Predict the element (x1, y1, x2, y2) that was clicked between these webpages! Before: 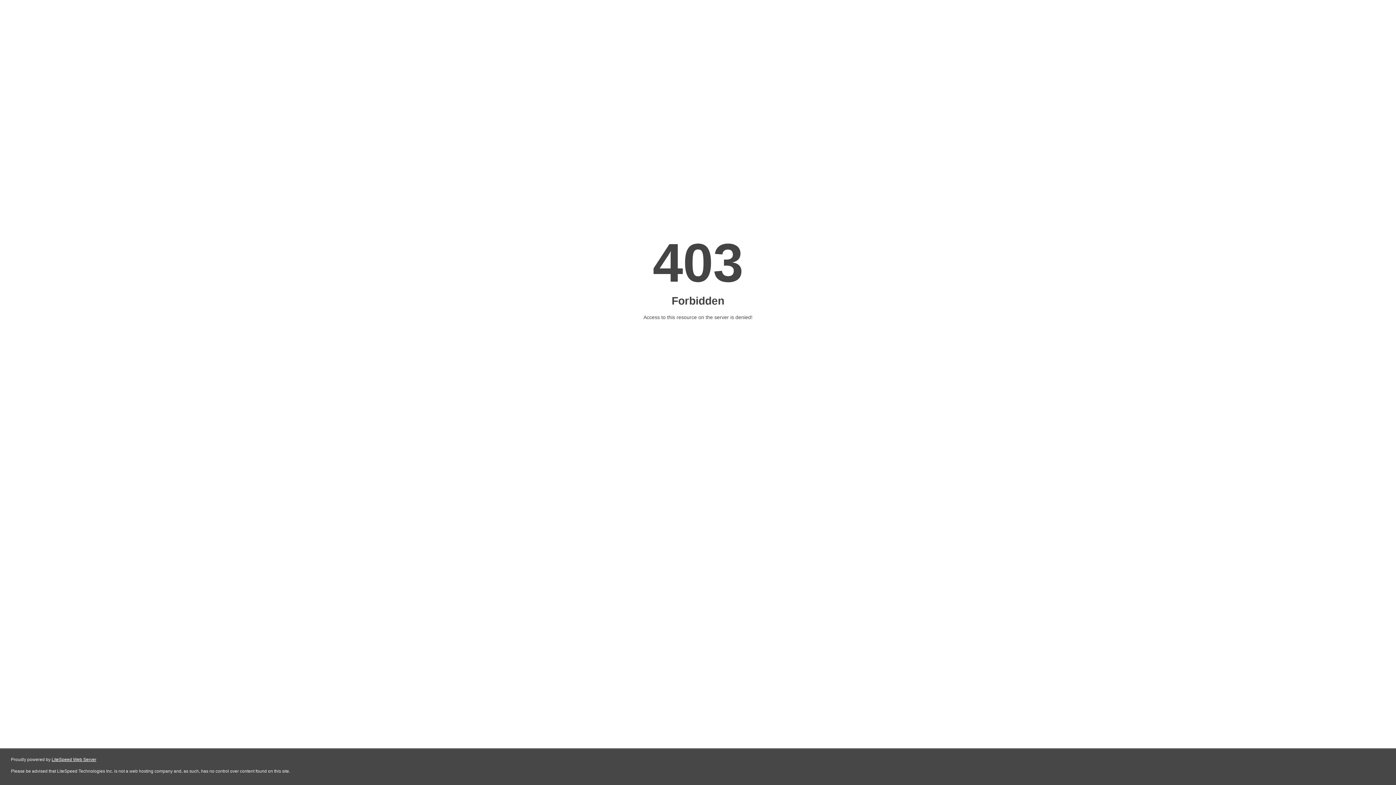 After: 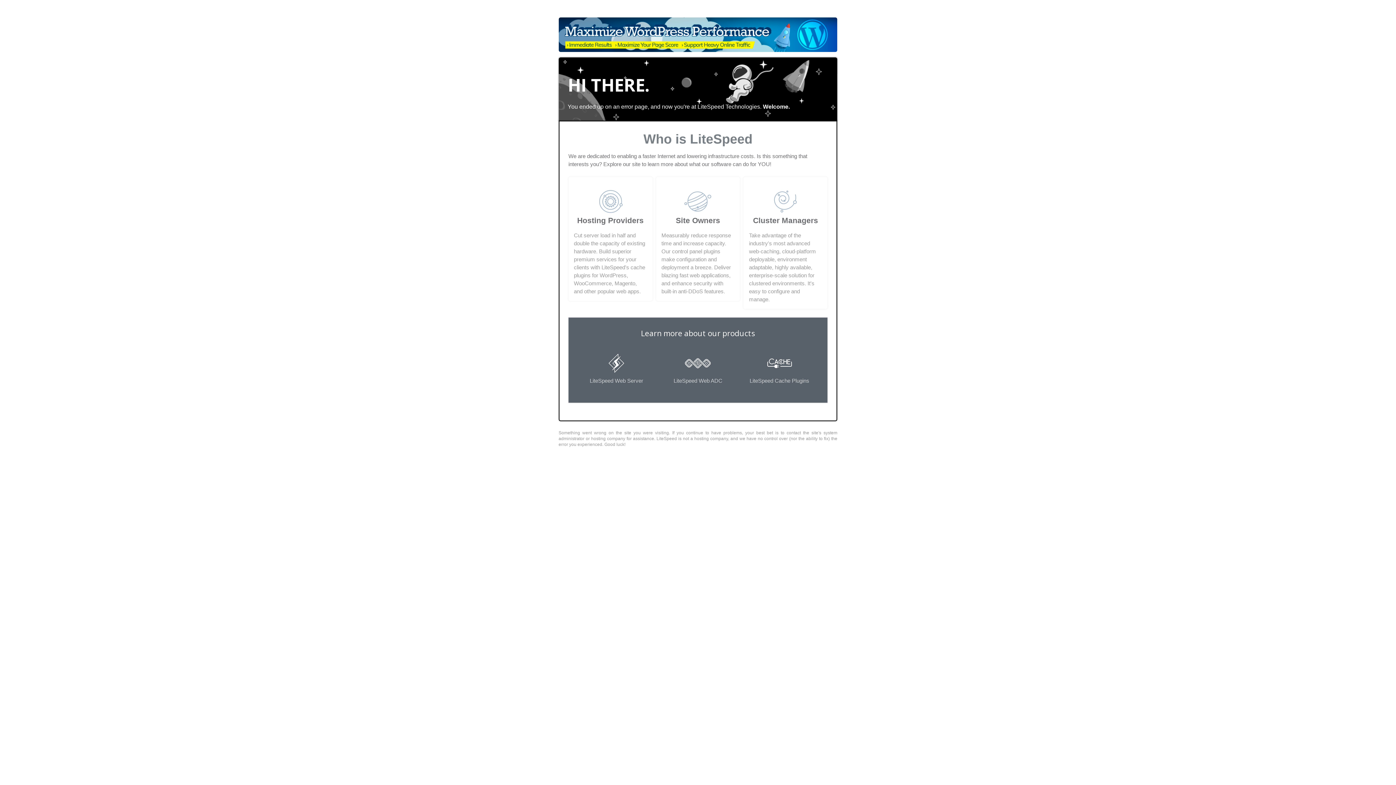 Action: bbox: (51, 757, 96, 762) label: LiteSpeed Web Server